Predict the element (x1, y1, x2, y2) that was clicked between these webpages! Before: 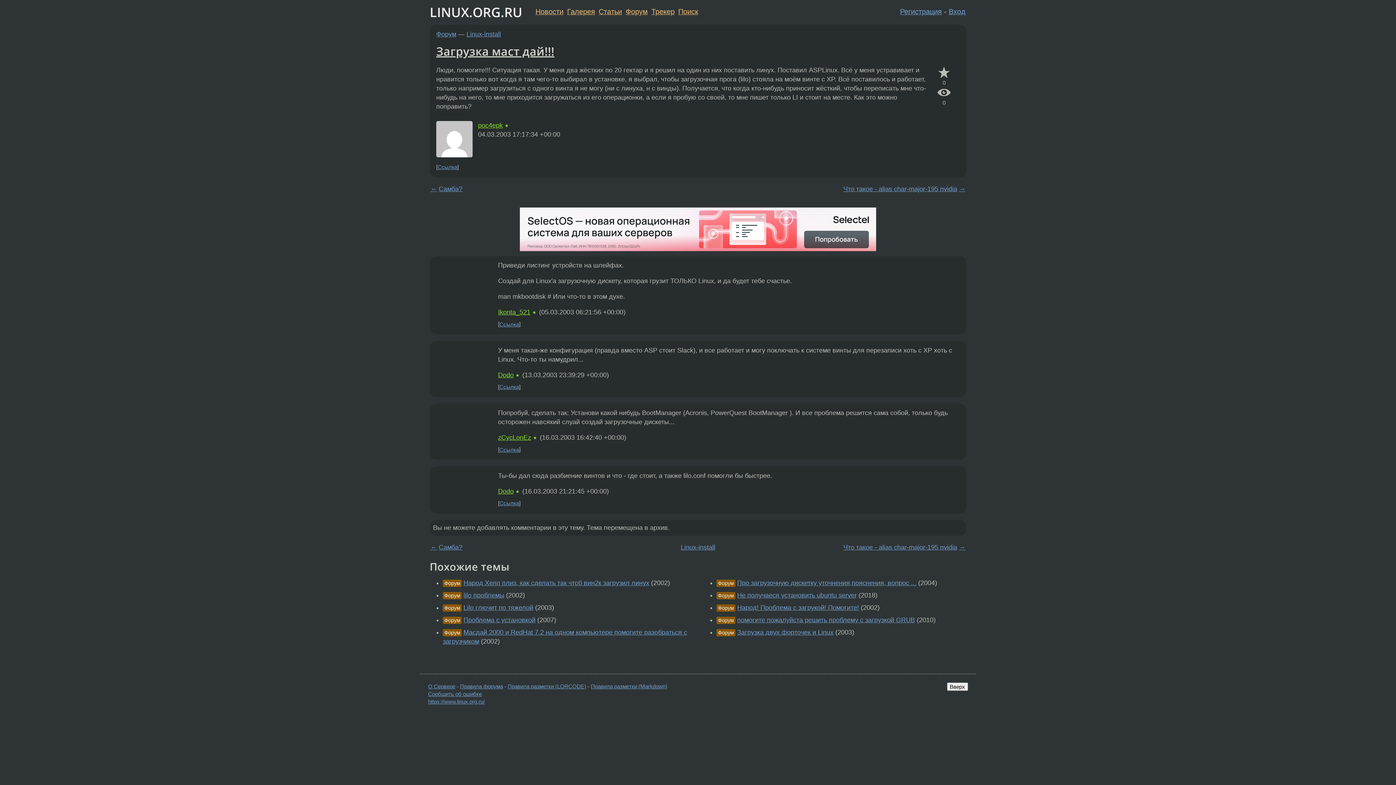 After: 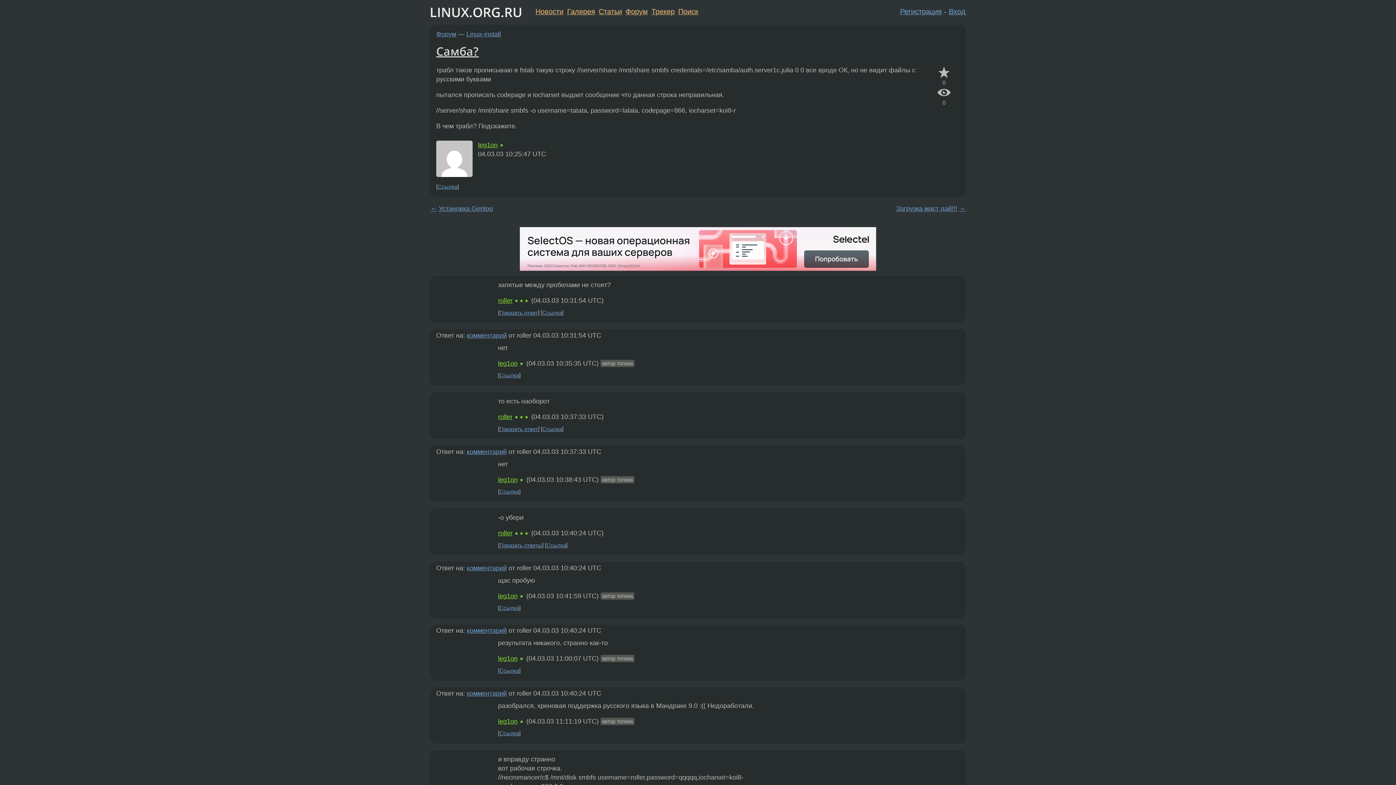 Action: label: ← bbox: (430, 185, 437, 192)